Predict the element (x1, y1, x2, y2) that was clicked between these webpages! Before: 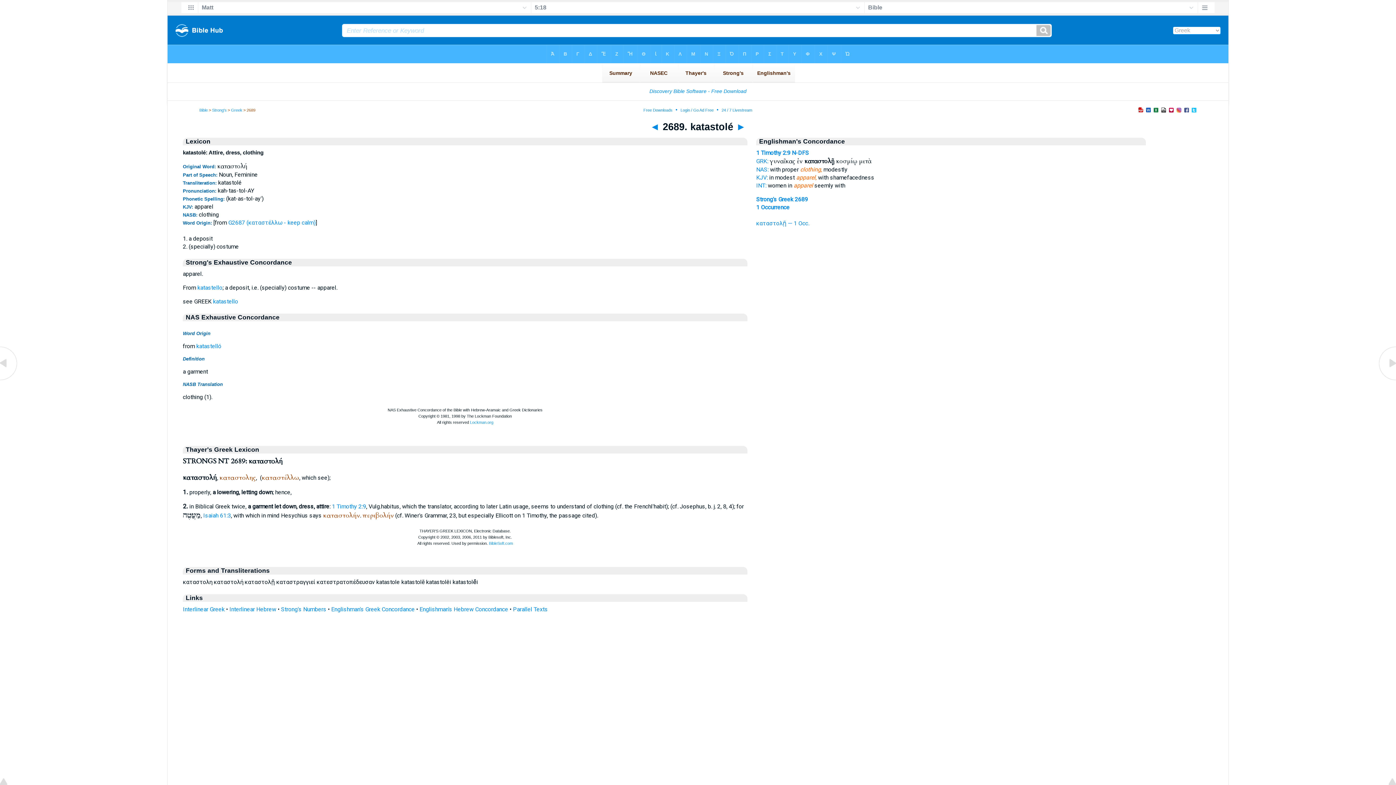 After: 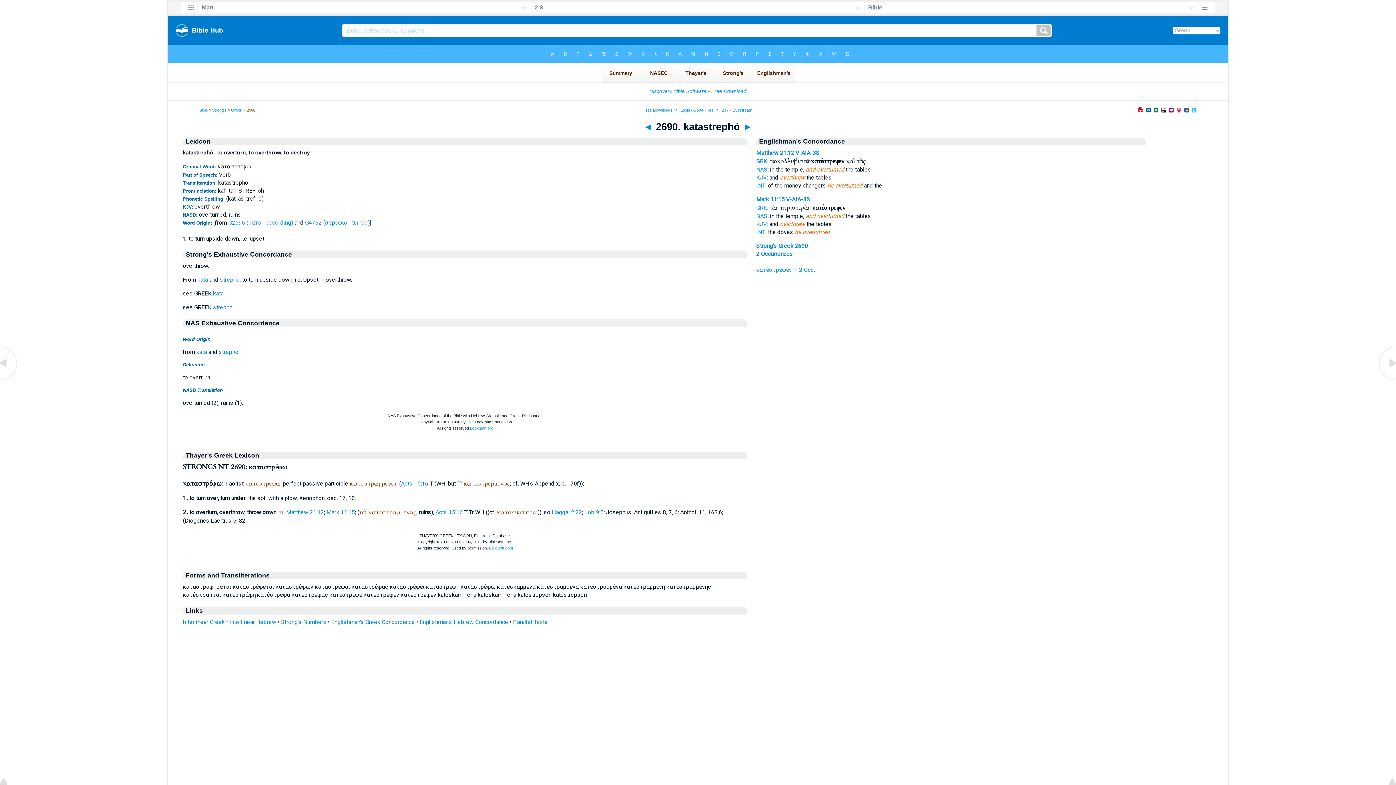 Action: bbox: (736, 121, 746, 132) label: ►